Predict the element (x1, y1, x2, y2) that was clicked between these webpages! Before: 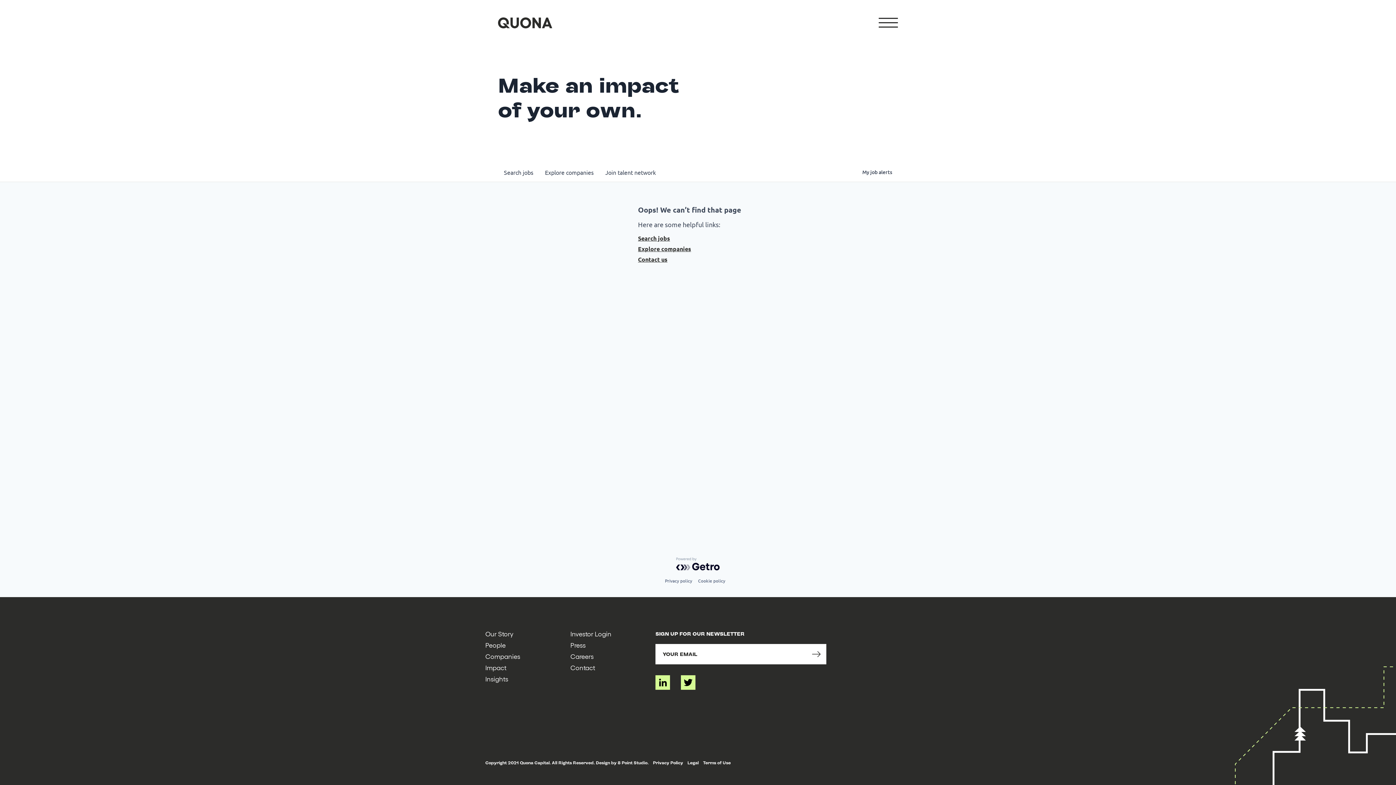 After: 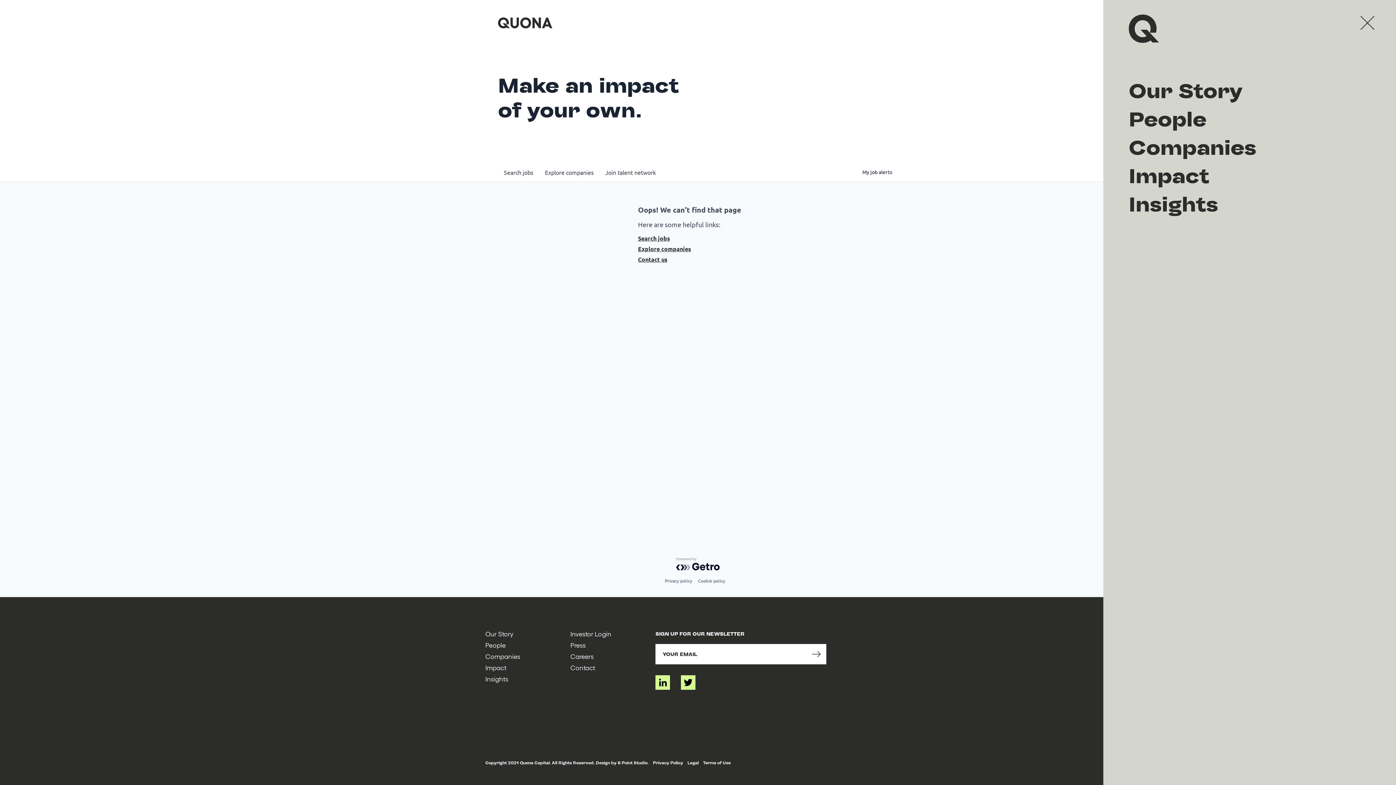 Action: bbox: (878, 17, 898, 27)